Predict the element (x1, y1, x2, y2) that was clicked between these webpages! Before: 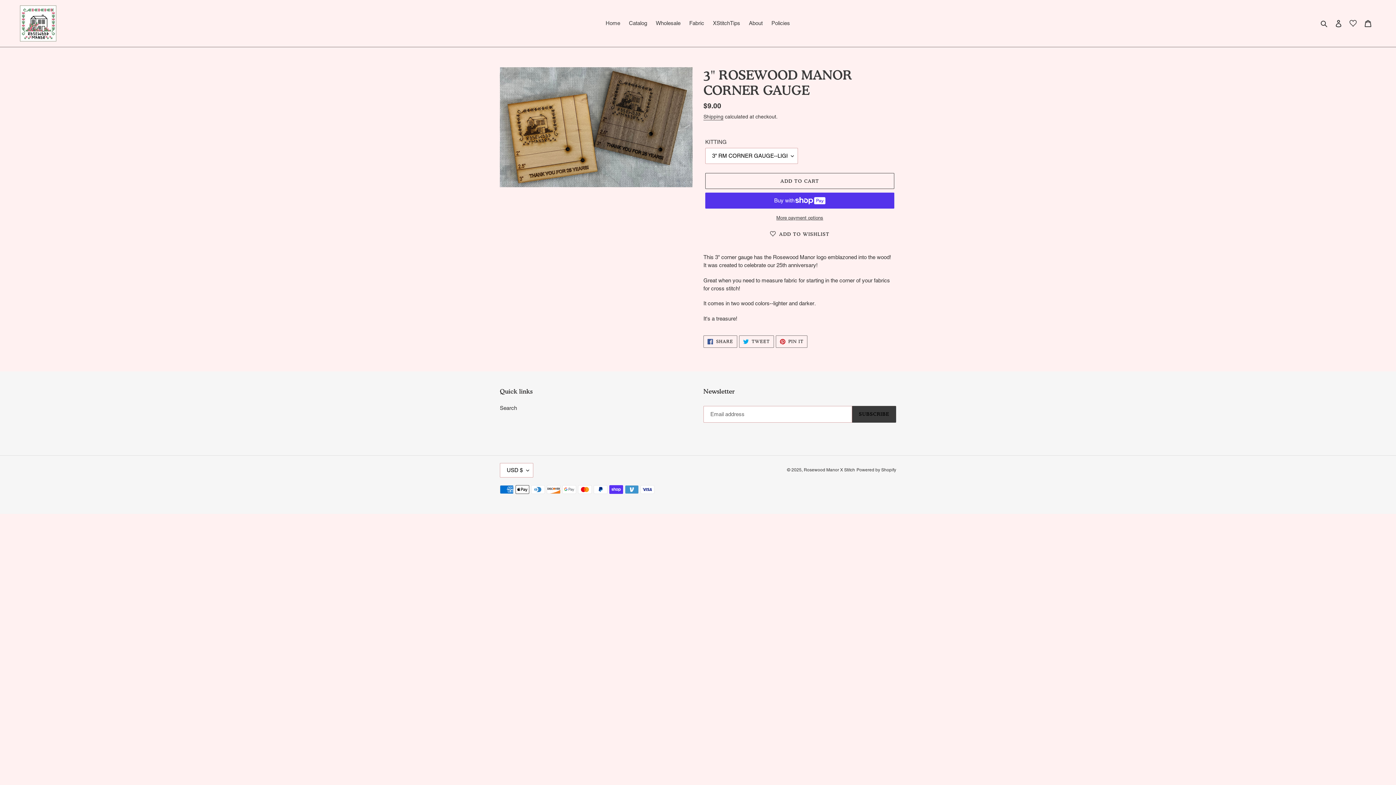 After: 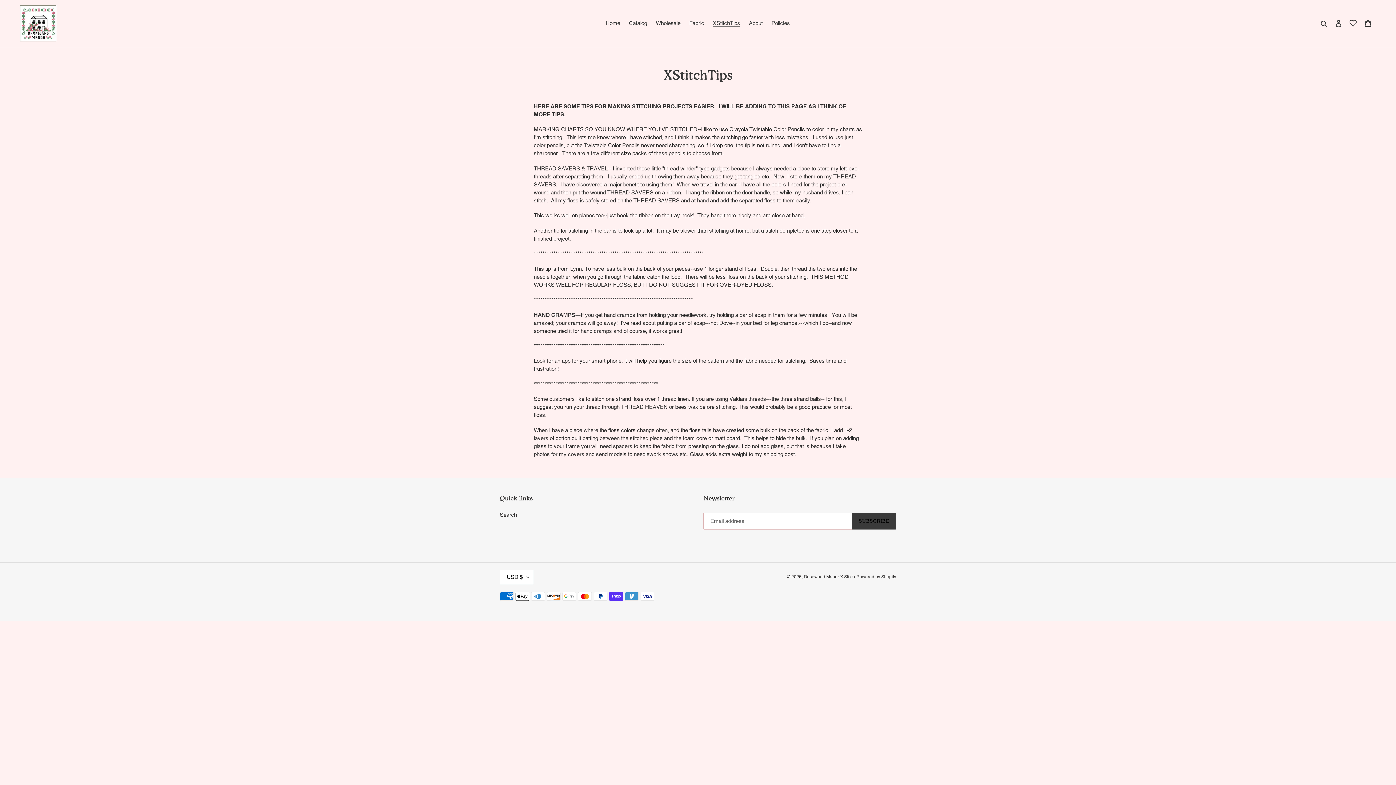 Action: label: XStitchTips bbox: (709, 18, 744, 28)